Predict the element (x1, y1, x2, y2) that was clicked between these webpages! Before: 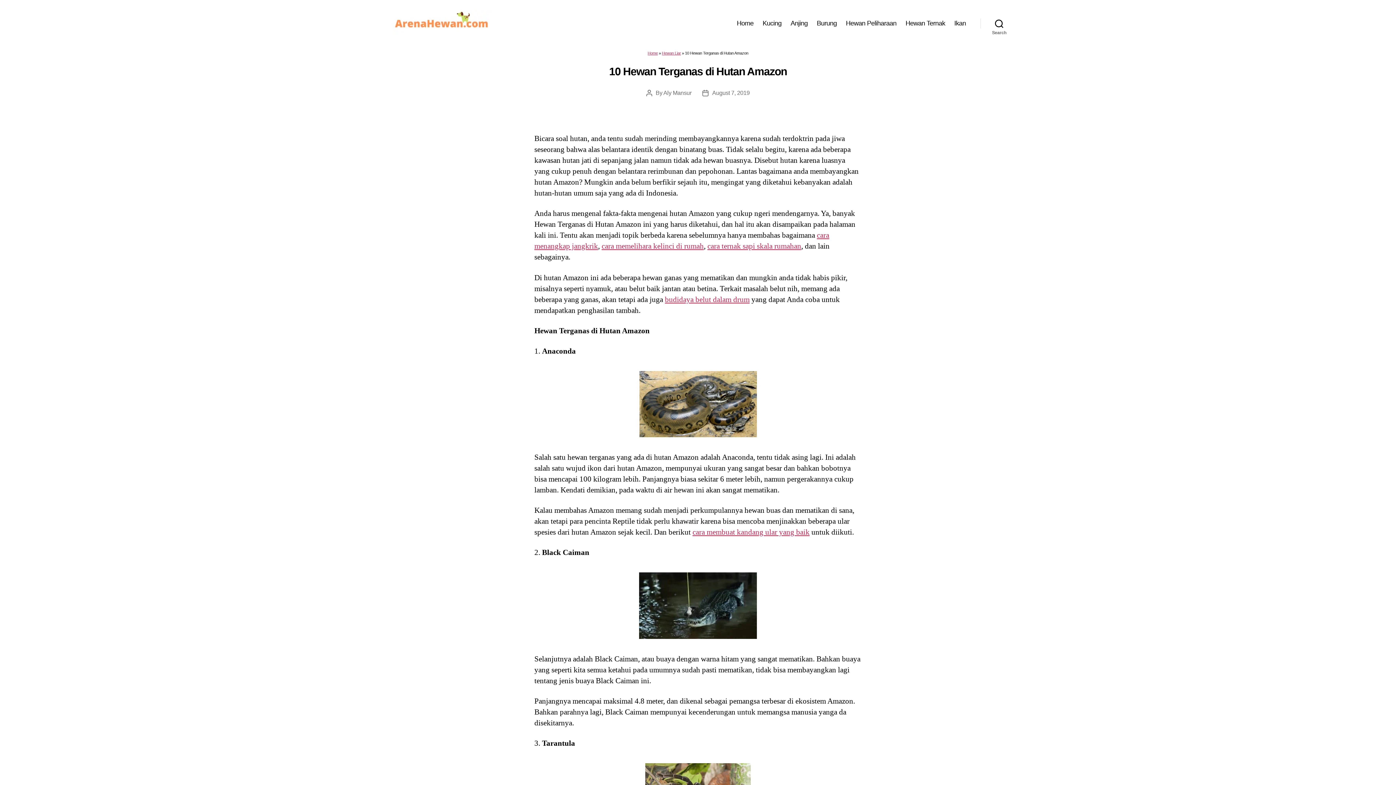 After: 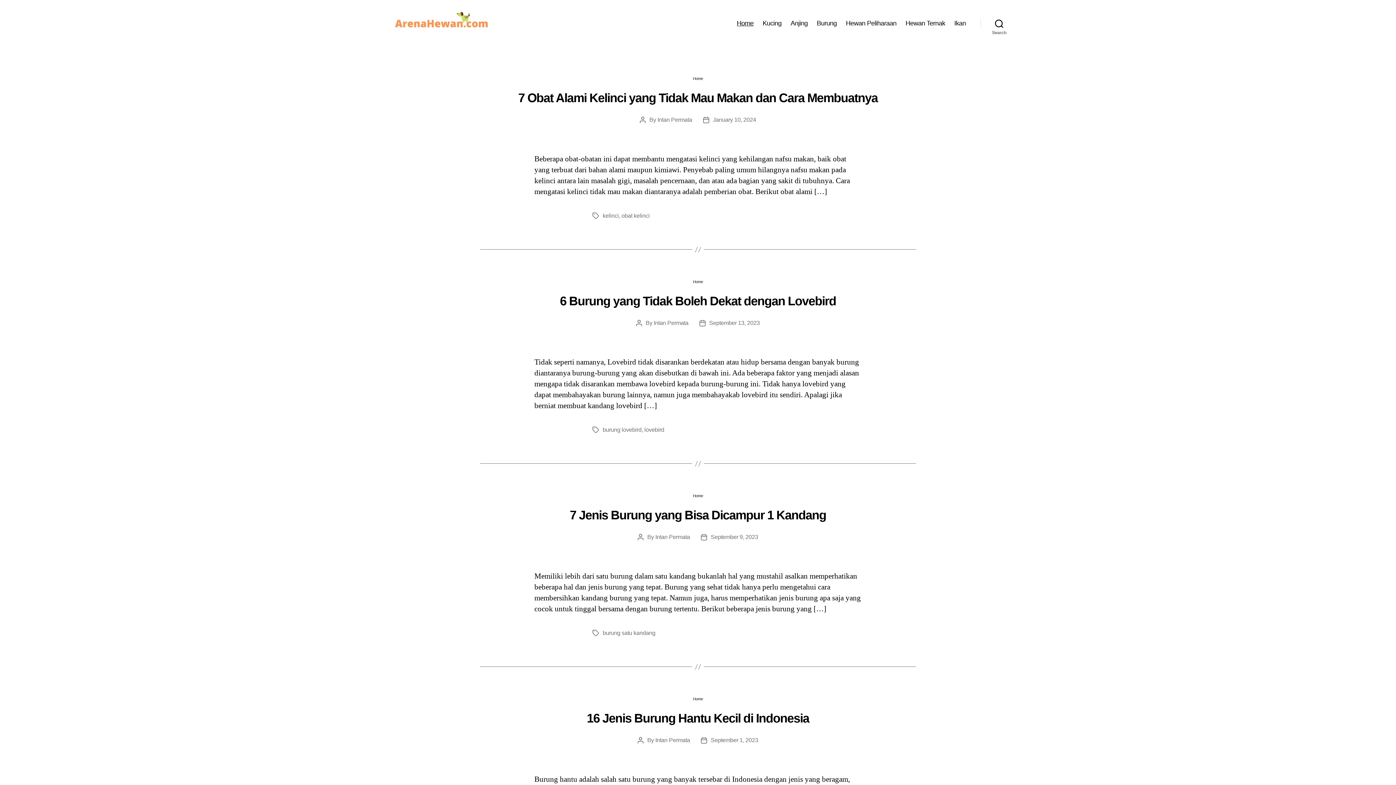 Action: bbox: (647, 50, 658, 55) label: Home